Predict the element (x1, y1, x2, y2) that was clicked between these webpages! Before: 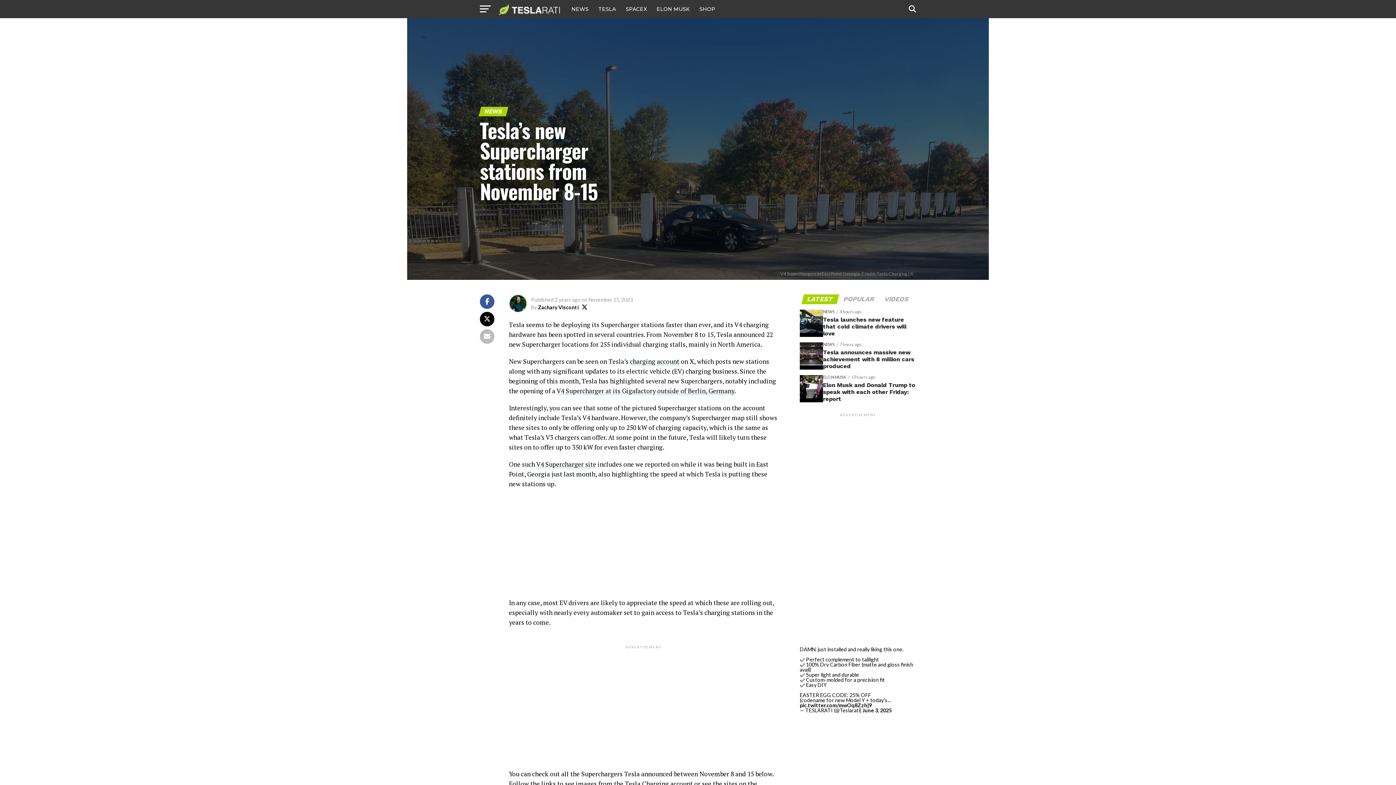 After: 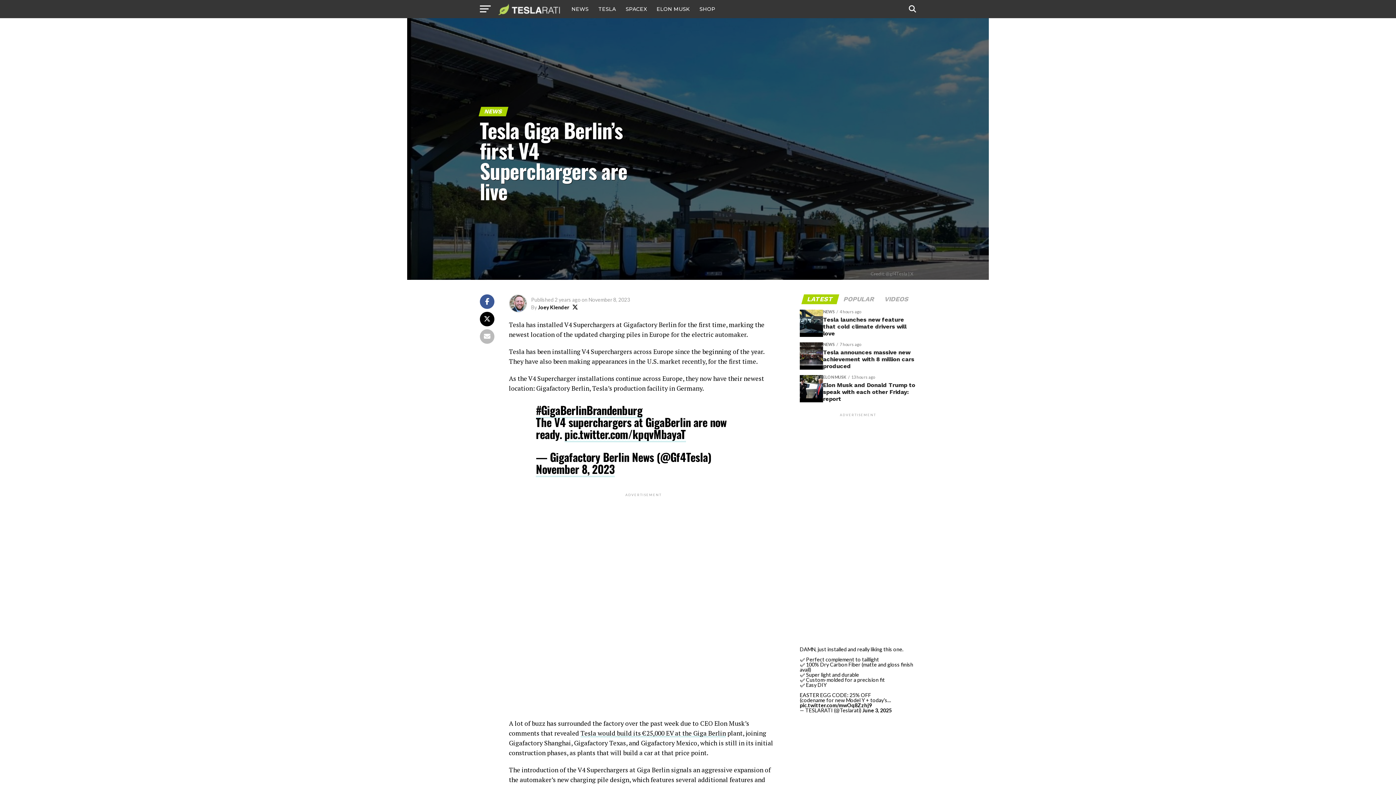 Action: label: V4 Supercharger at its Gigafactory outside of Berlin, Germany bbox: (556, 386, 734, 395)